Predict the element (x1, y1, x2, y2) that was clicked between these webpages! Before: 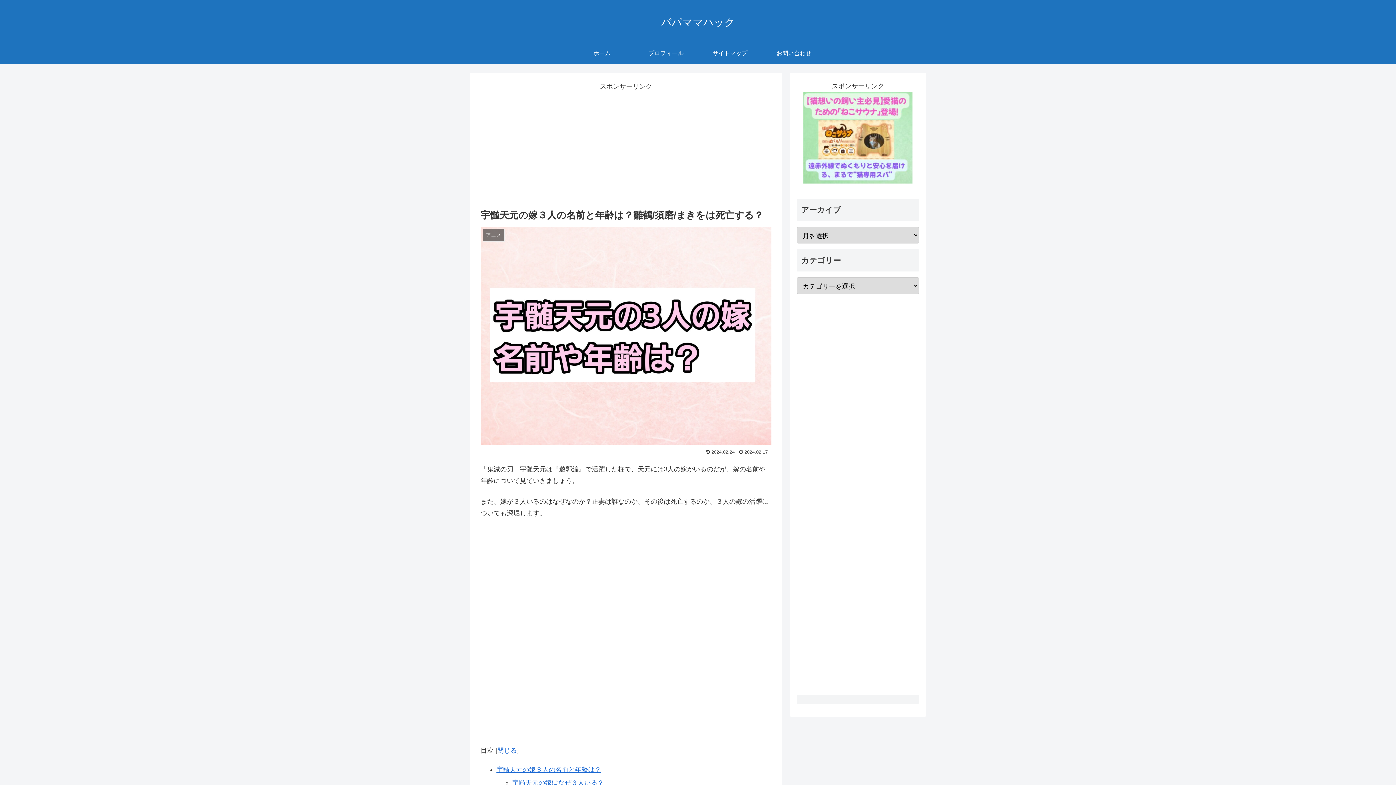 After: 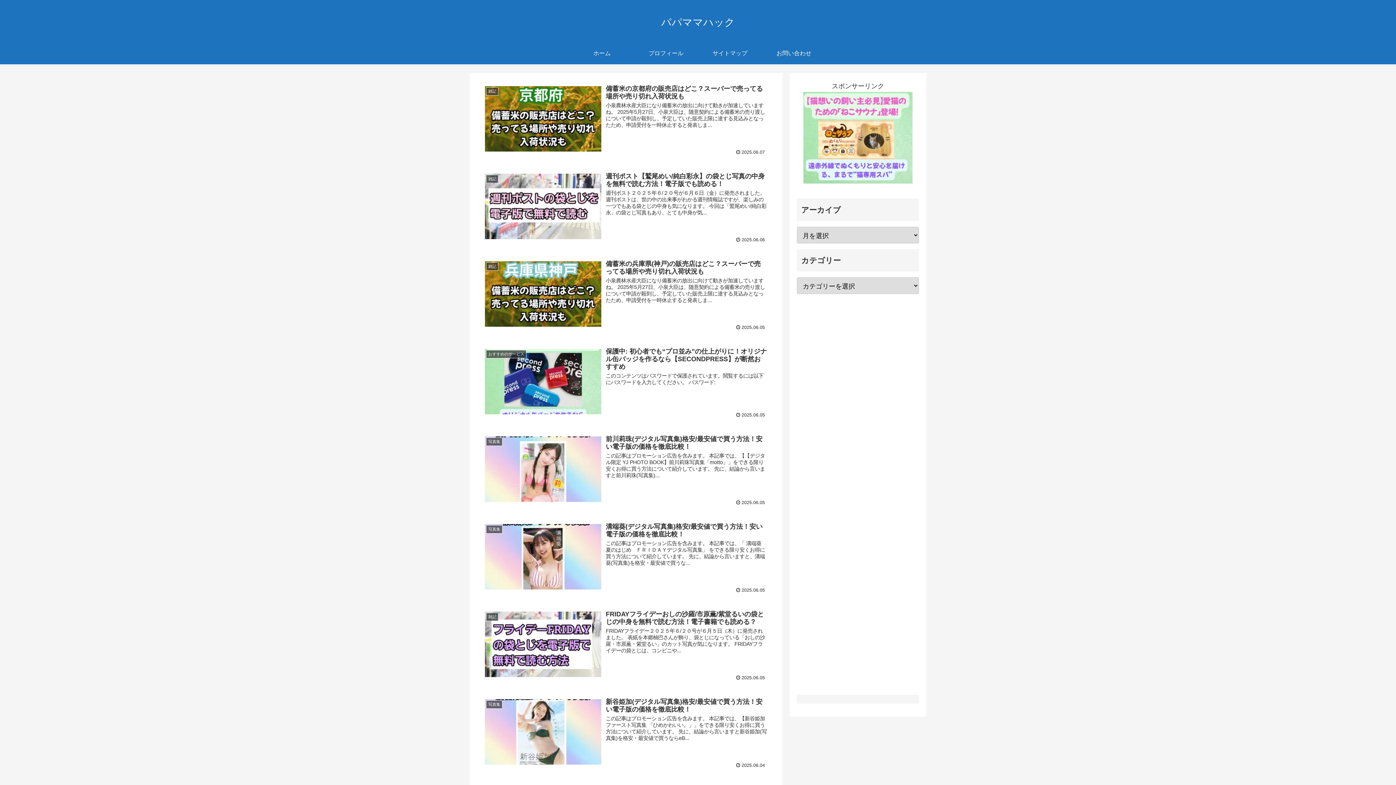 Action: label: ホーム bbox: (570, 42, 634, 64)